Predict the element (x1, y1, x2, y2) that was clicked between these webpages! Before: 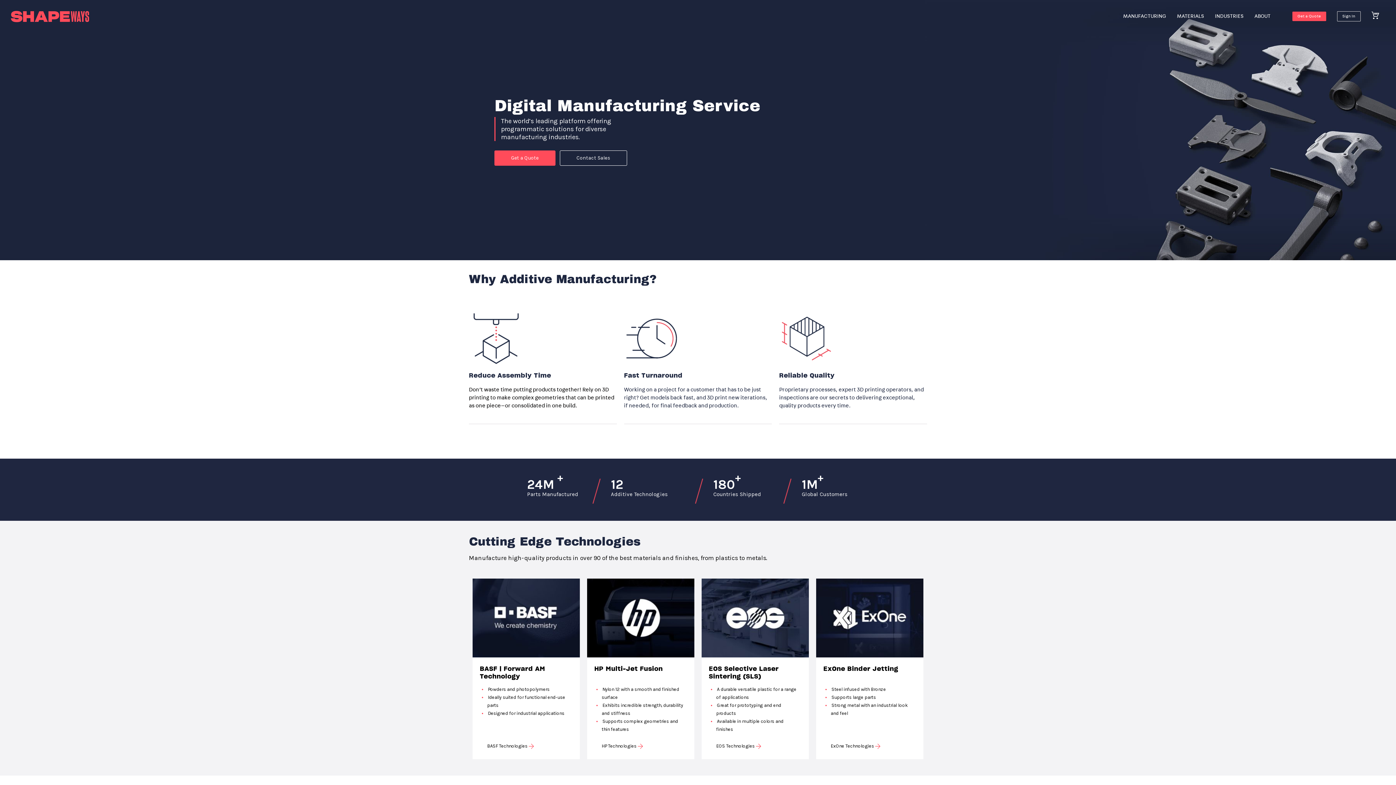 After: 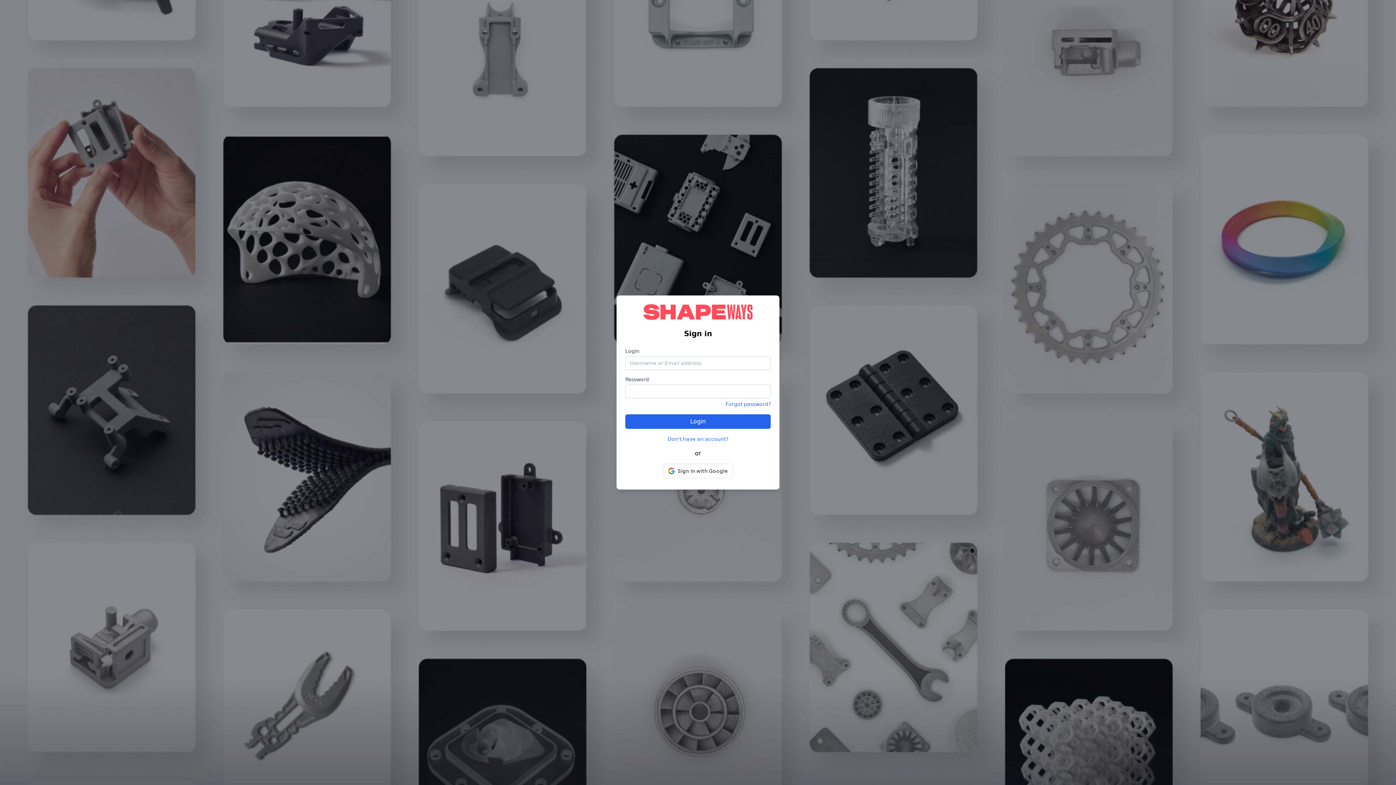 Action: bbox: (1337, 11, 1361, 21) label: Sign In